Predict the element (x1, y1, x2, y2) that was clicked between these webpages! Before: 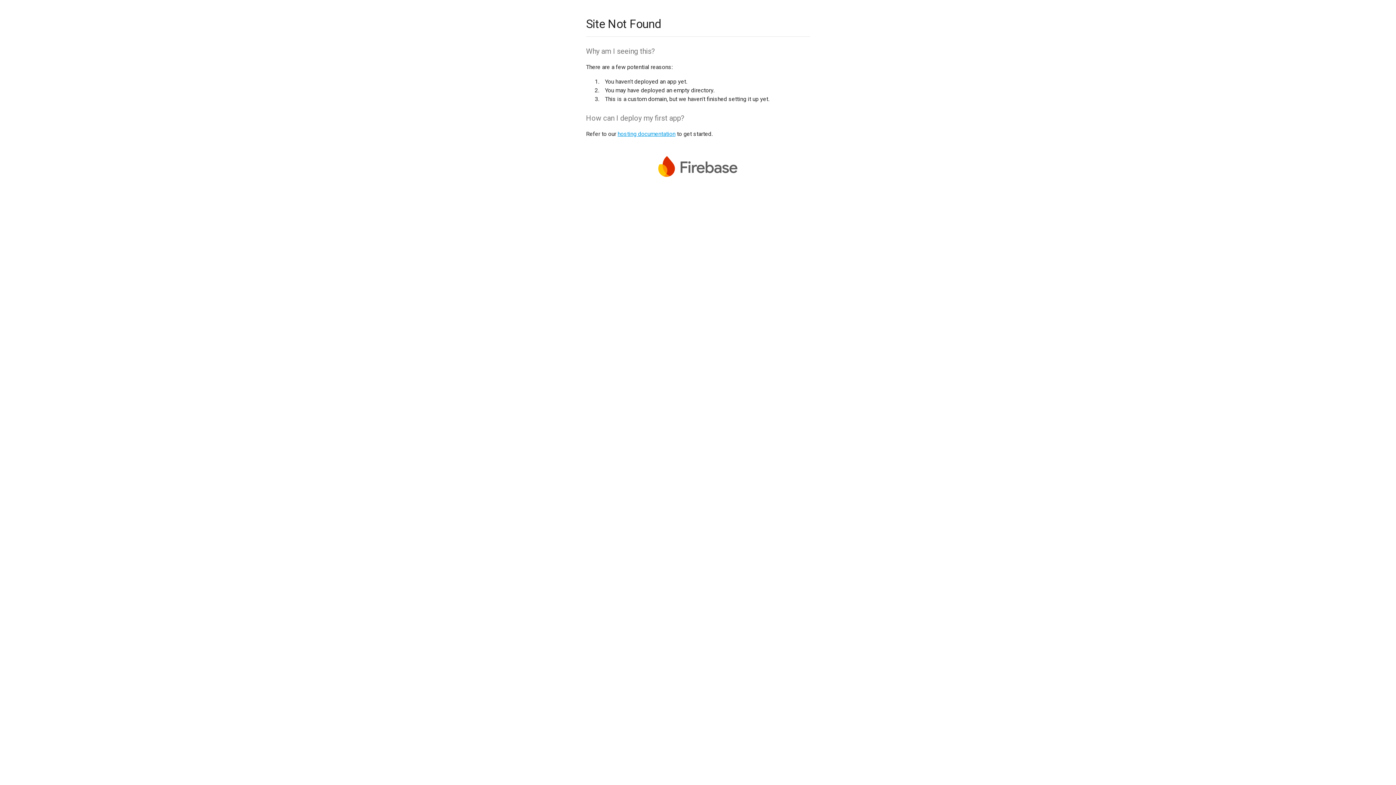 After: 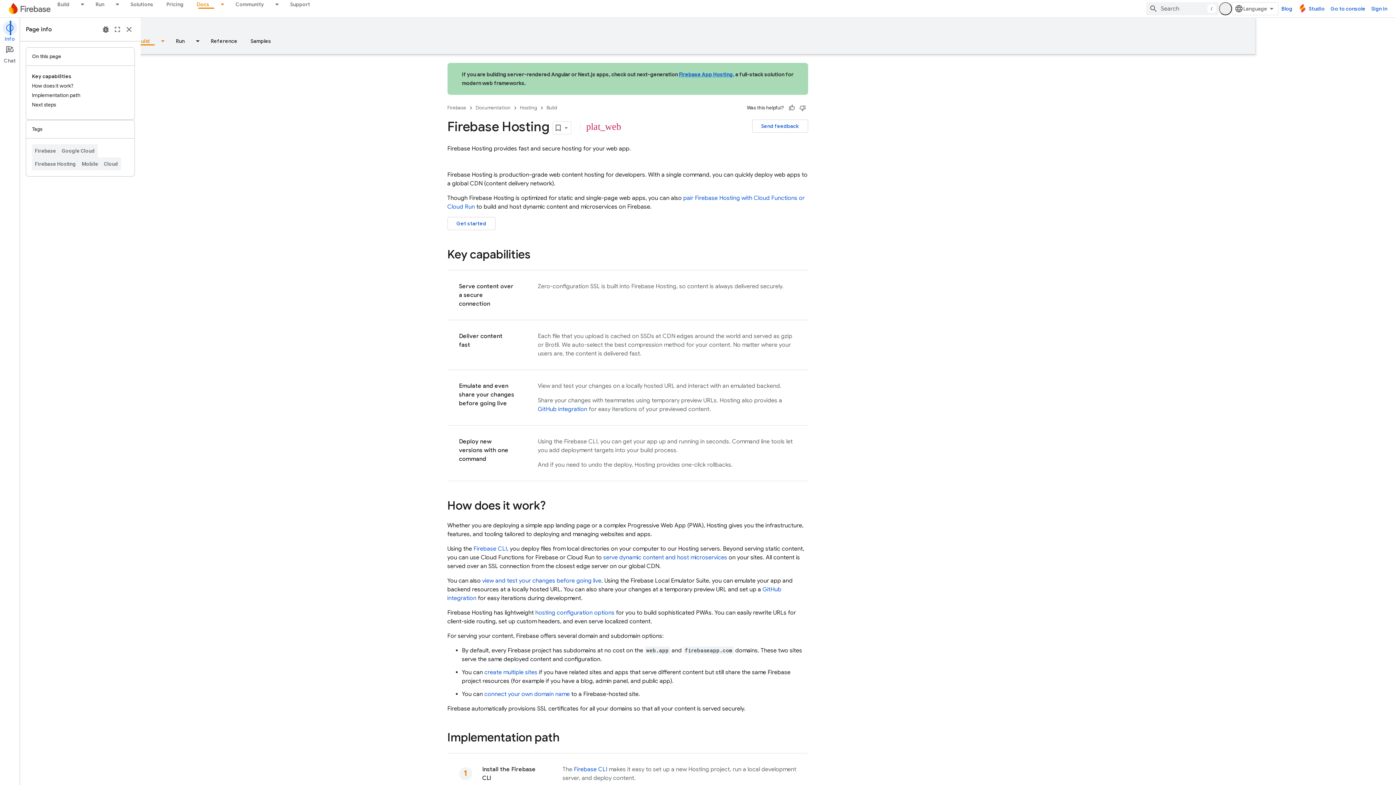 Action: label: hosting documentation bbox: (617, 130, 675, 137)